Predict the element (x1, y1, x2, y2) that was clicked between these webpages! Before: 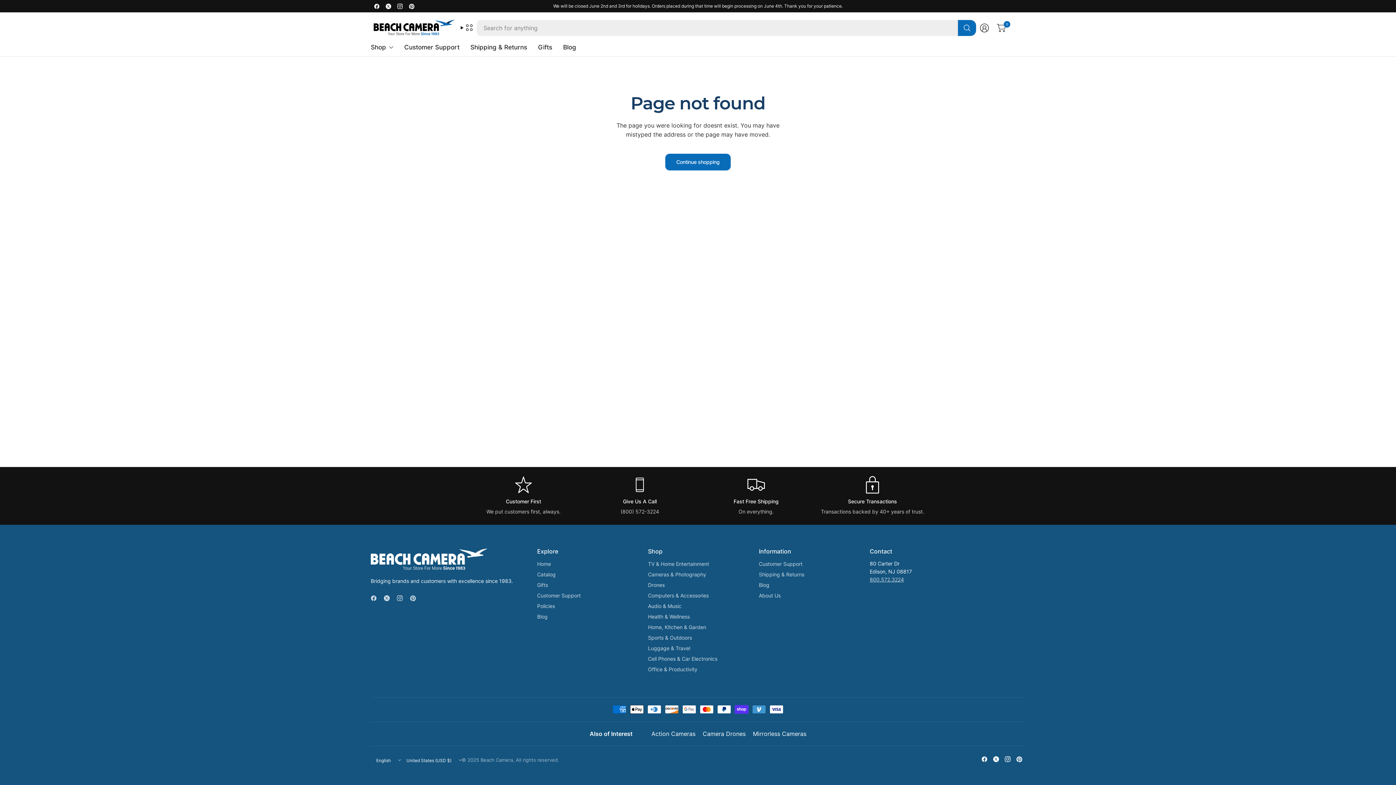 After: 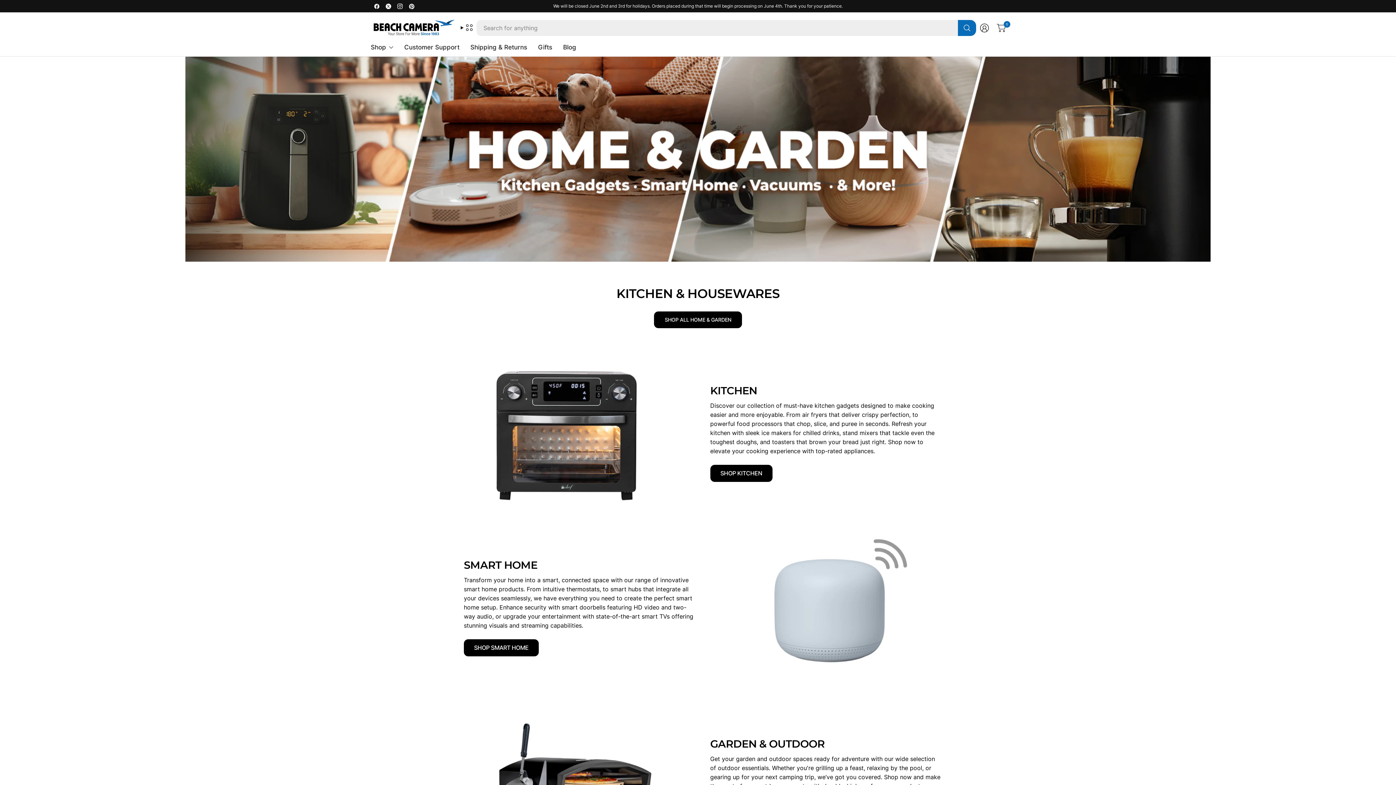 Action: bbox: (648, 623, 748, 632) label: Home, Kitchen & Garden